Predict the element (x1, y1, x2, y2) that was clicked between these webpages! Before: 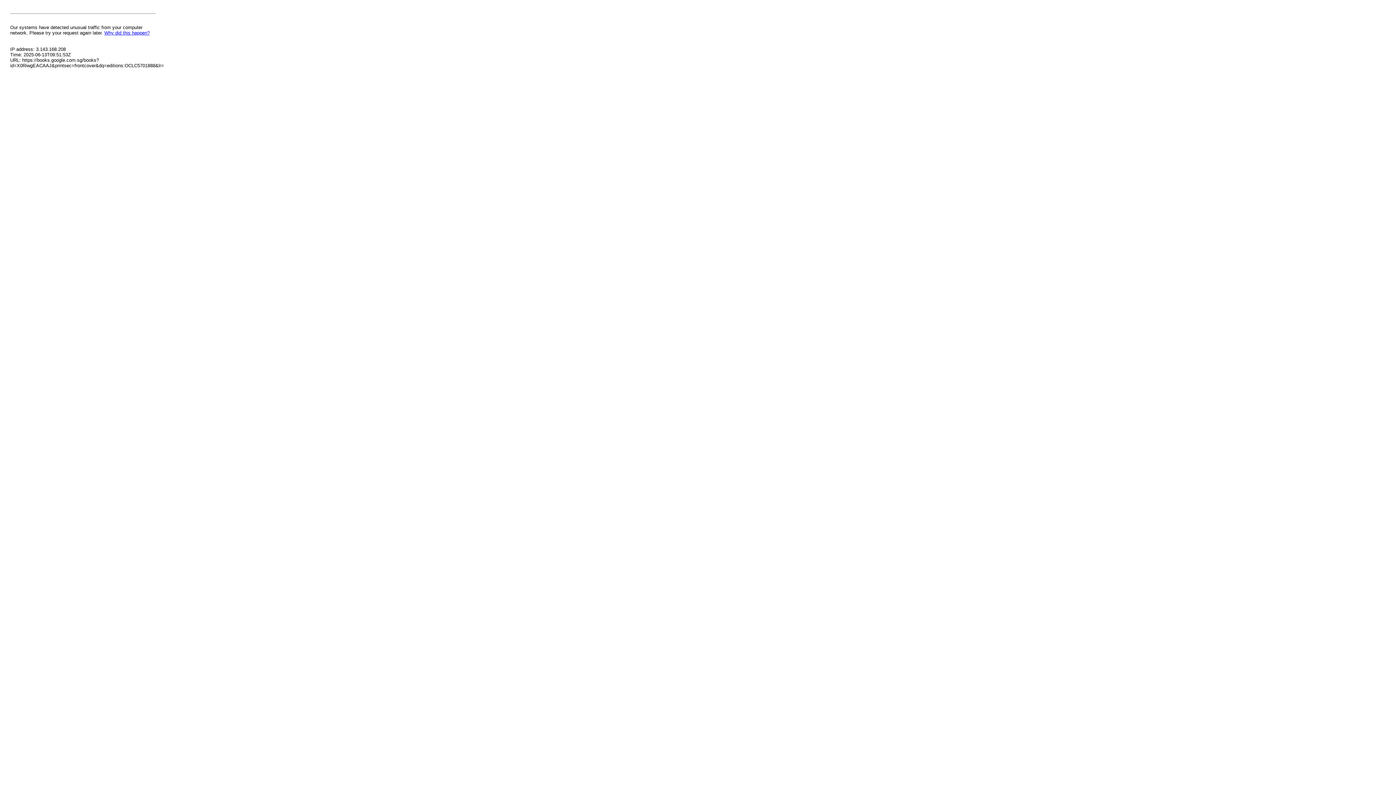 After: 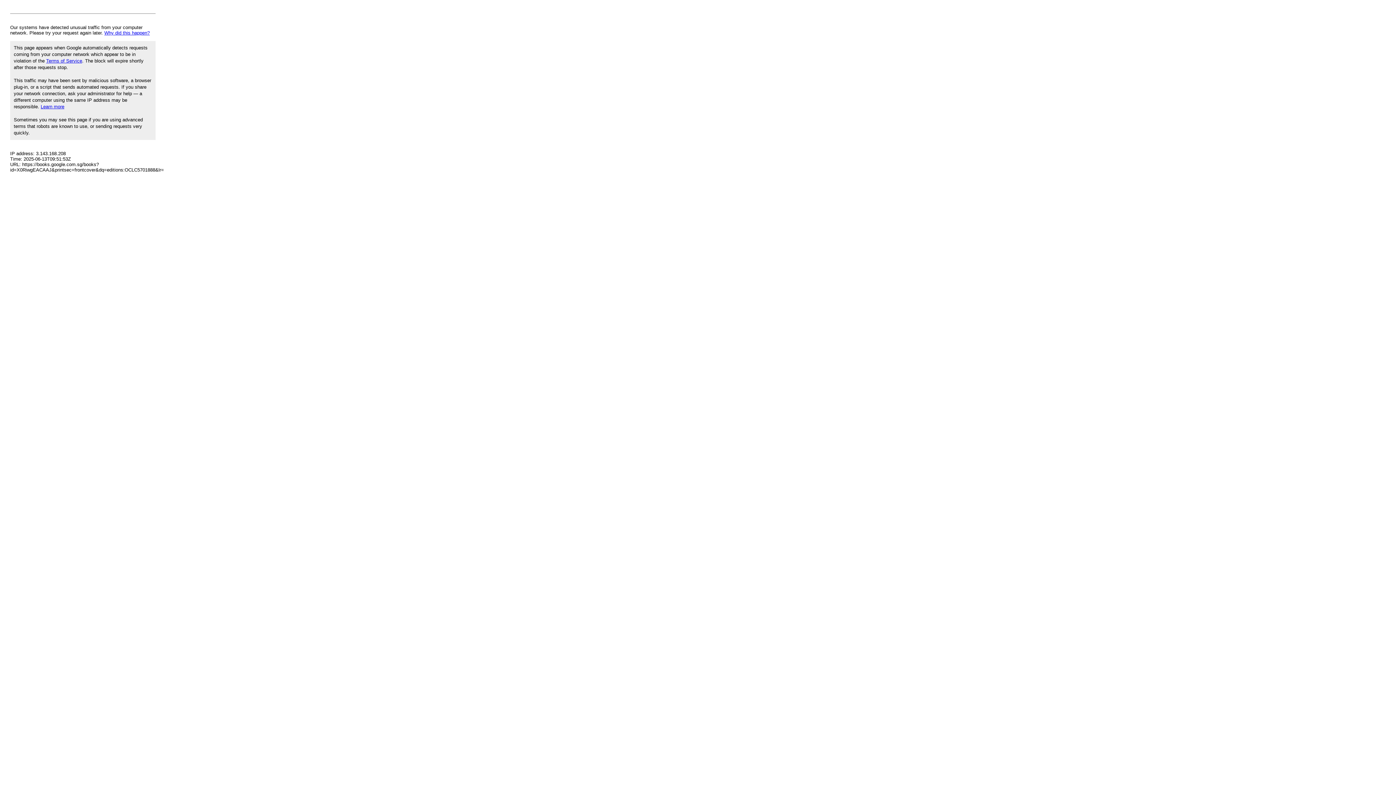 Action: bbox: (104, 30, 149, 35) label: Why did this happen?